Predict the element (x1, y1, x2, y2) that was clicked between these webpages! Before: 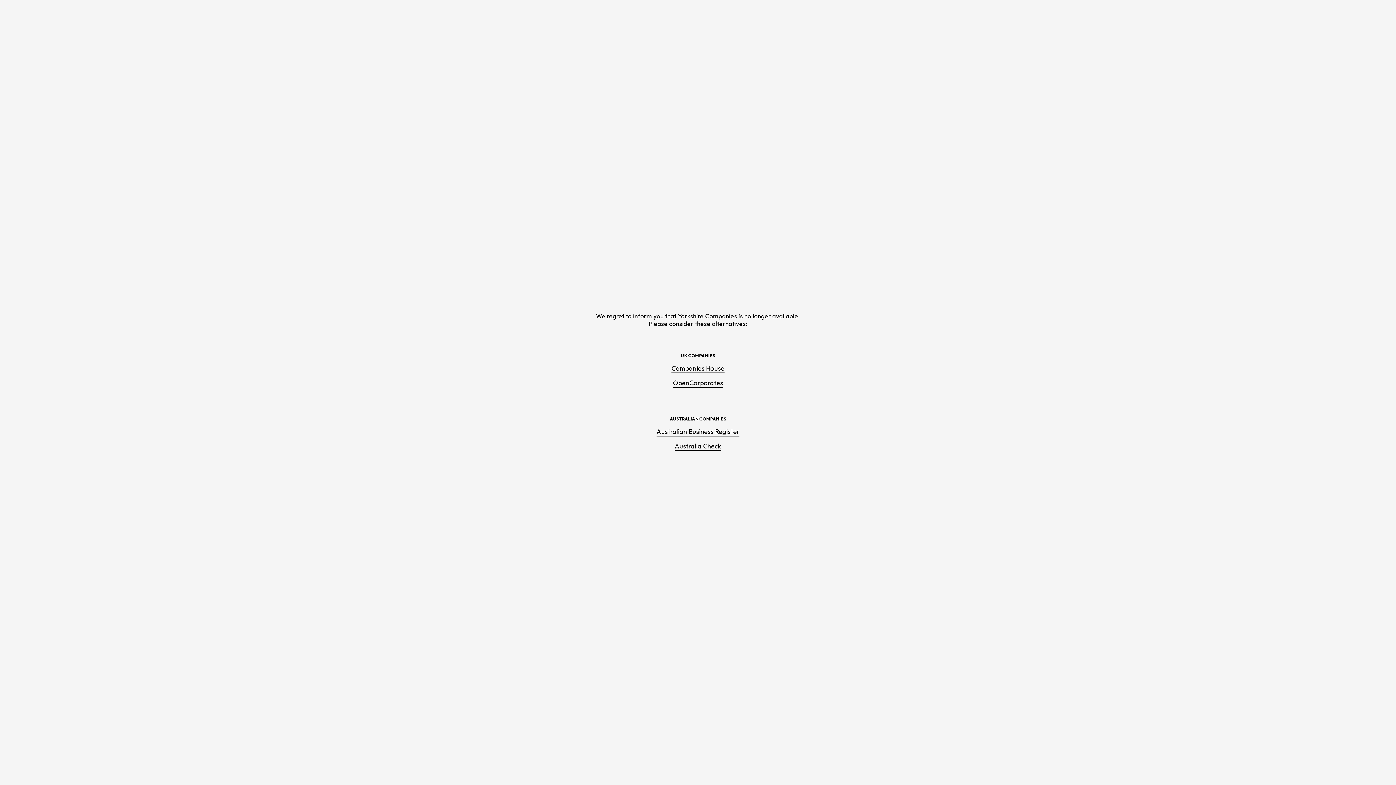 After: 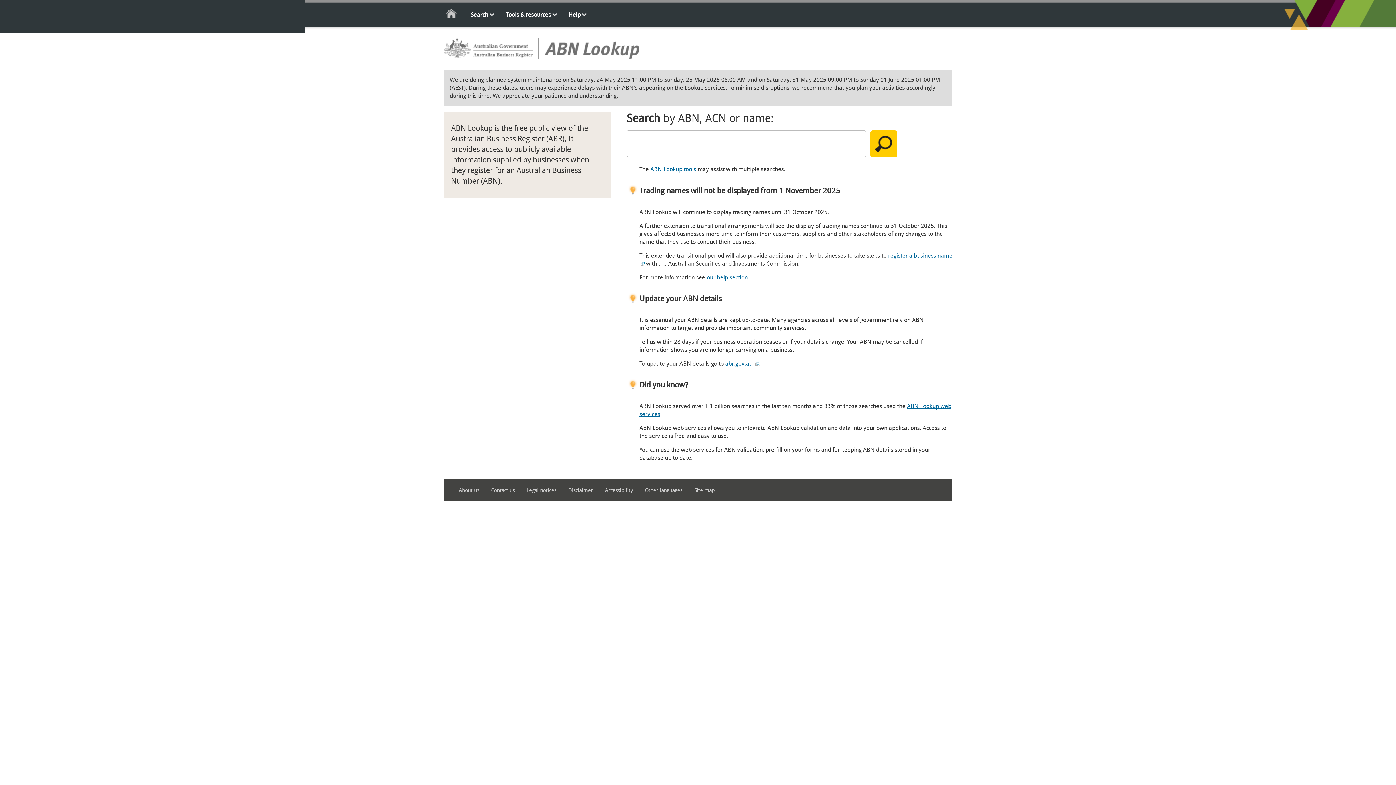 Action: label: Australian Business Register bbox: (656, 427, 739, 436)